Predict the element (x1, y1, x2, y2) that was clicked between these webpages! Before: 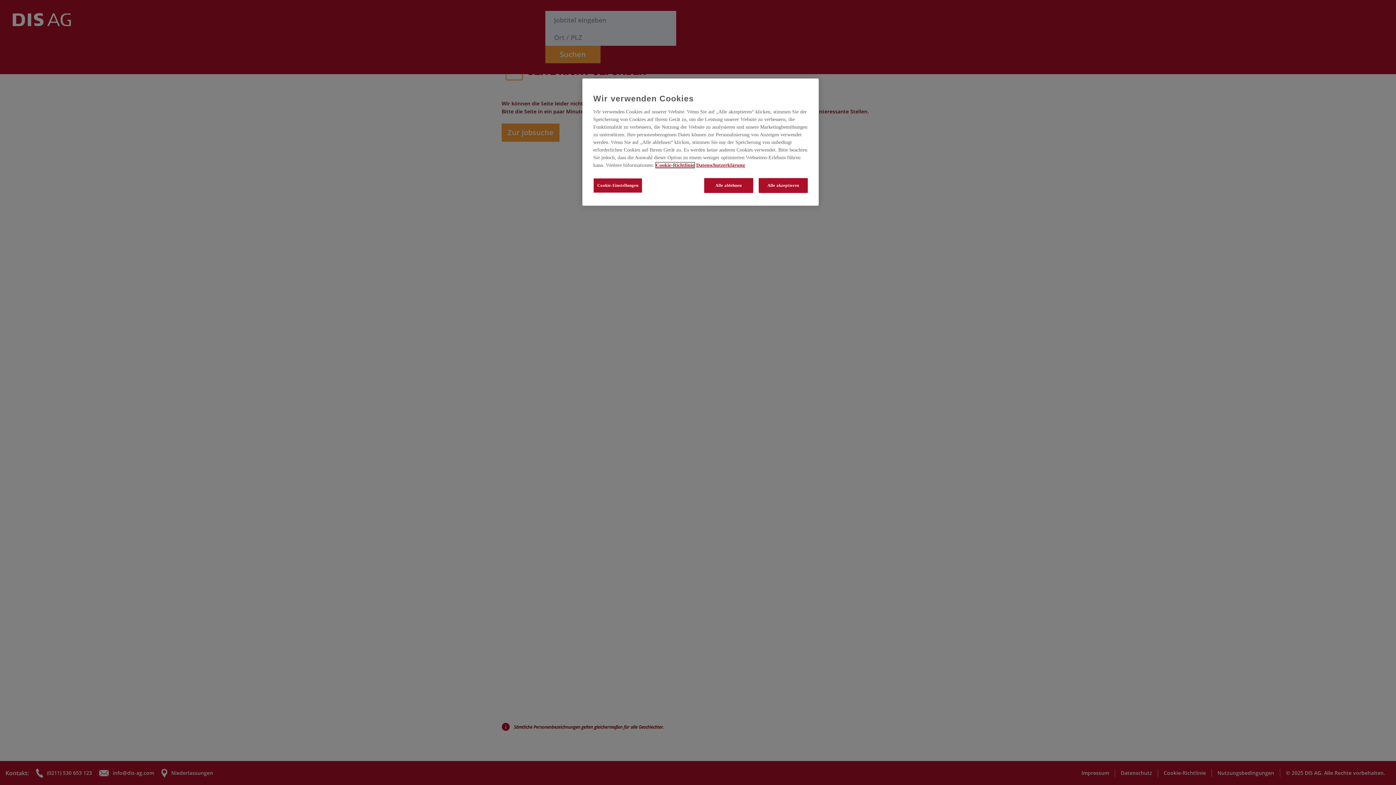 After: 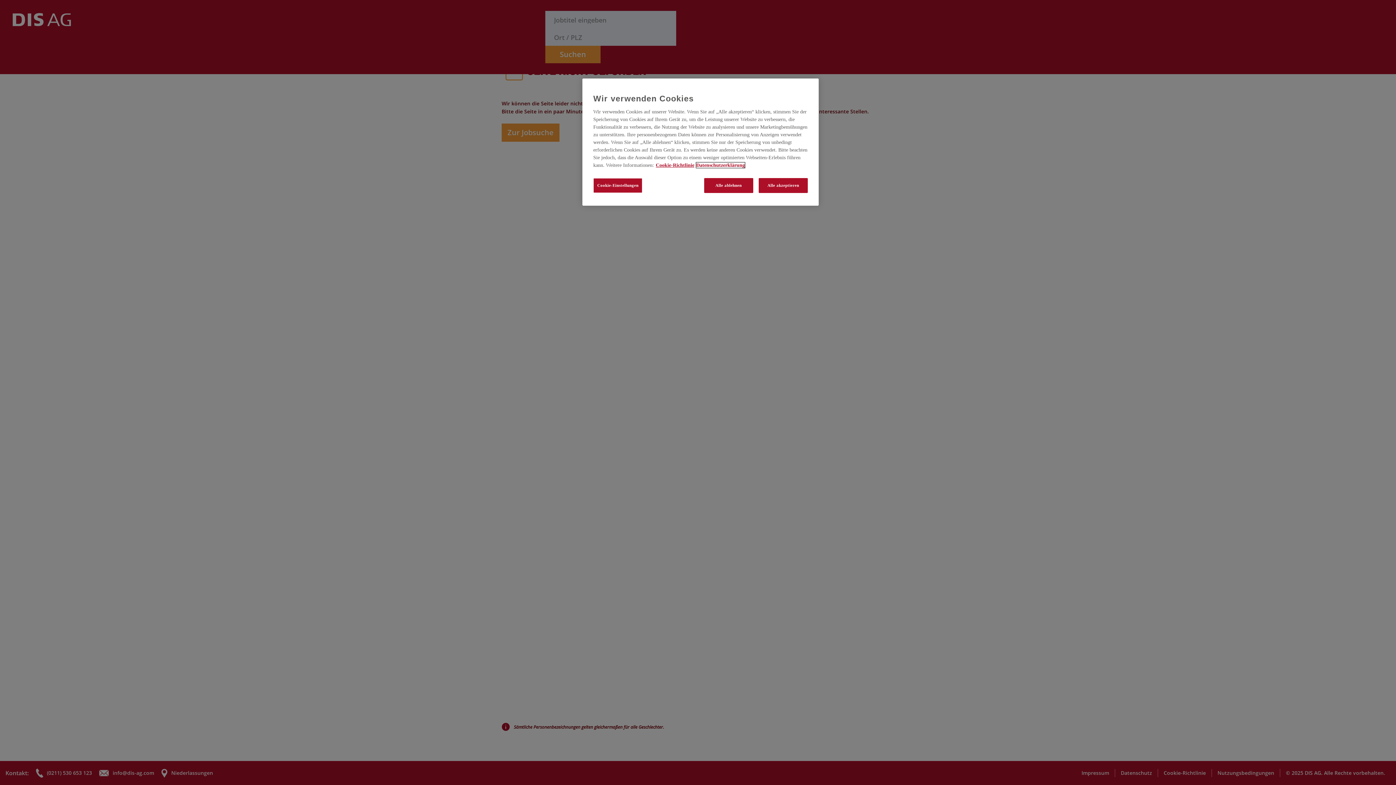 Action: label: Rechtliche Informationen, wird in neuer registerkarte geöffnet bbox: (696, 162, 745, 168)